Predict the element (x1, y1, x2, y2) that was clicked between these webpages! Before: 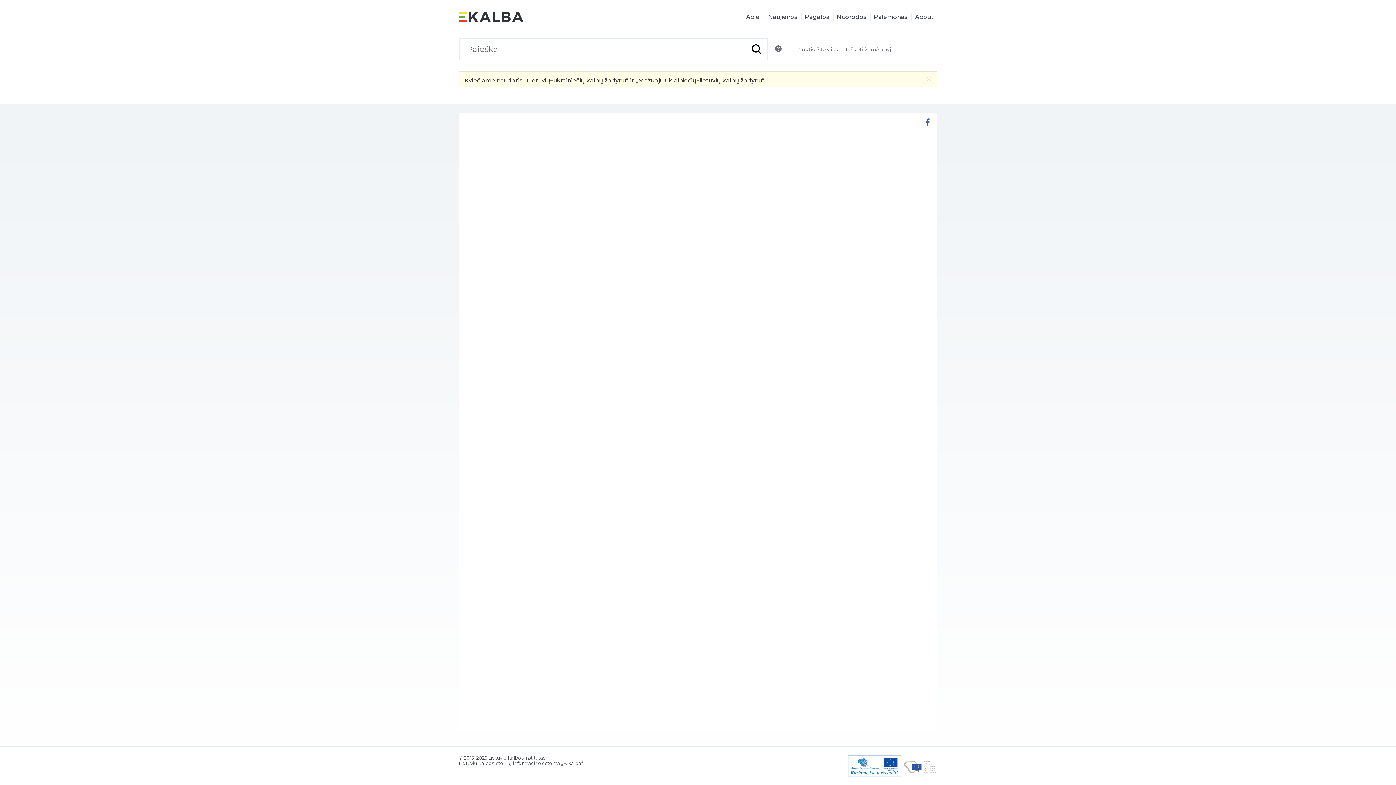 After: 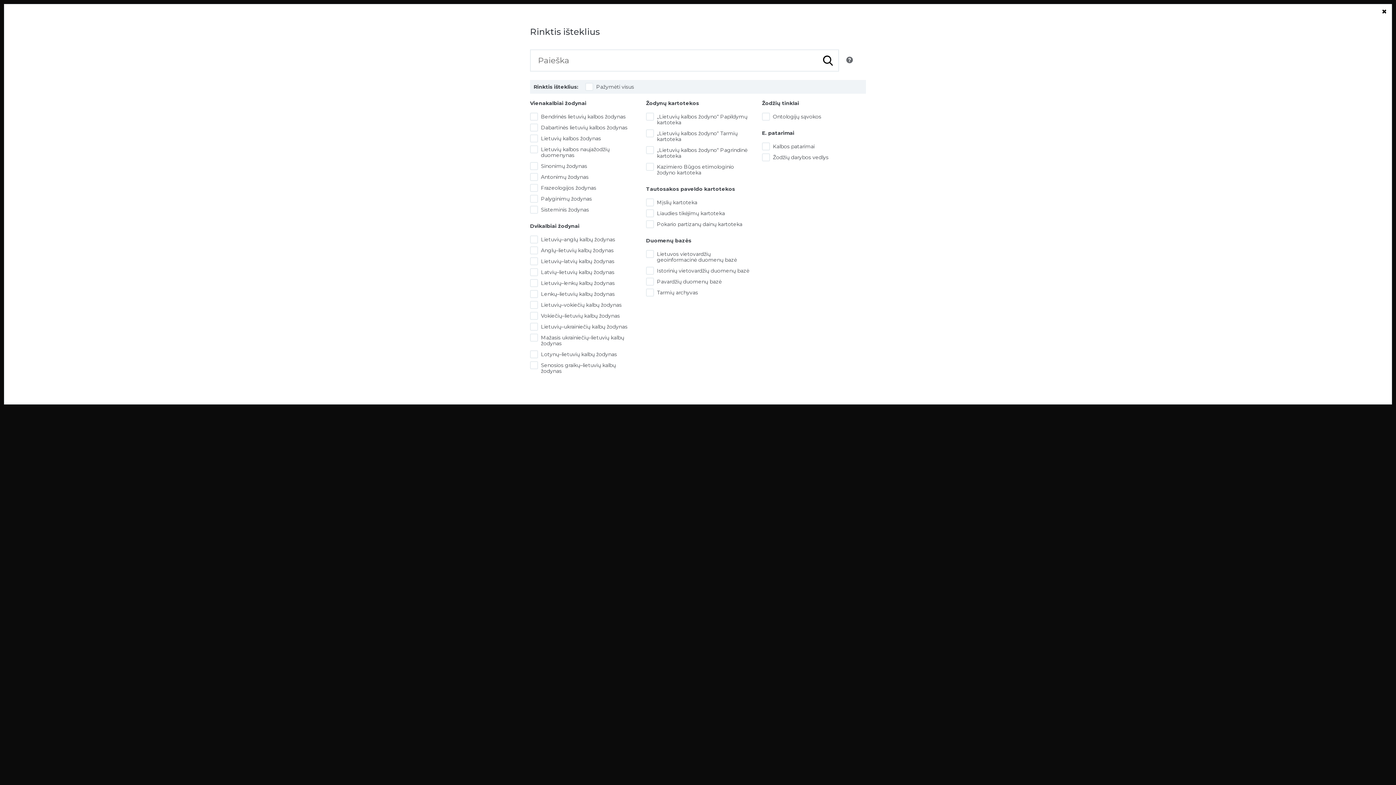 Action: bbox: (796, 35, 838, 42) label: Rinktis išteklius